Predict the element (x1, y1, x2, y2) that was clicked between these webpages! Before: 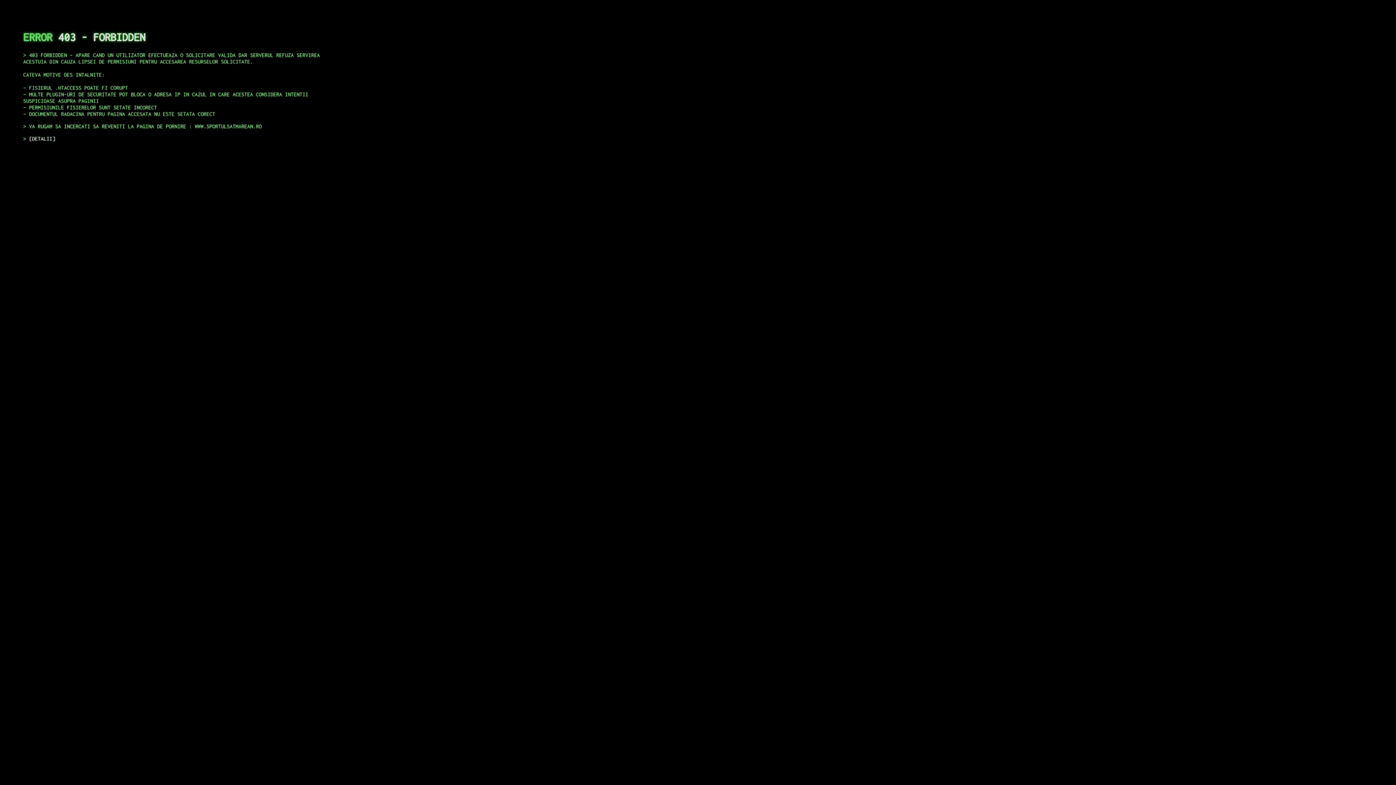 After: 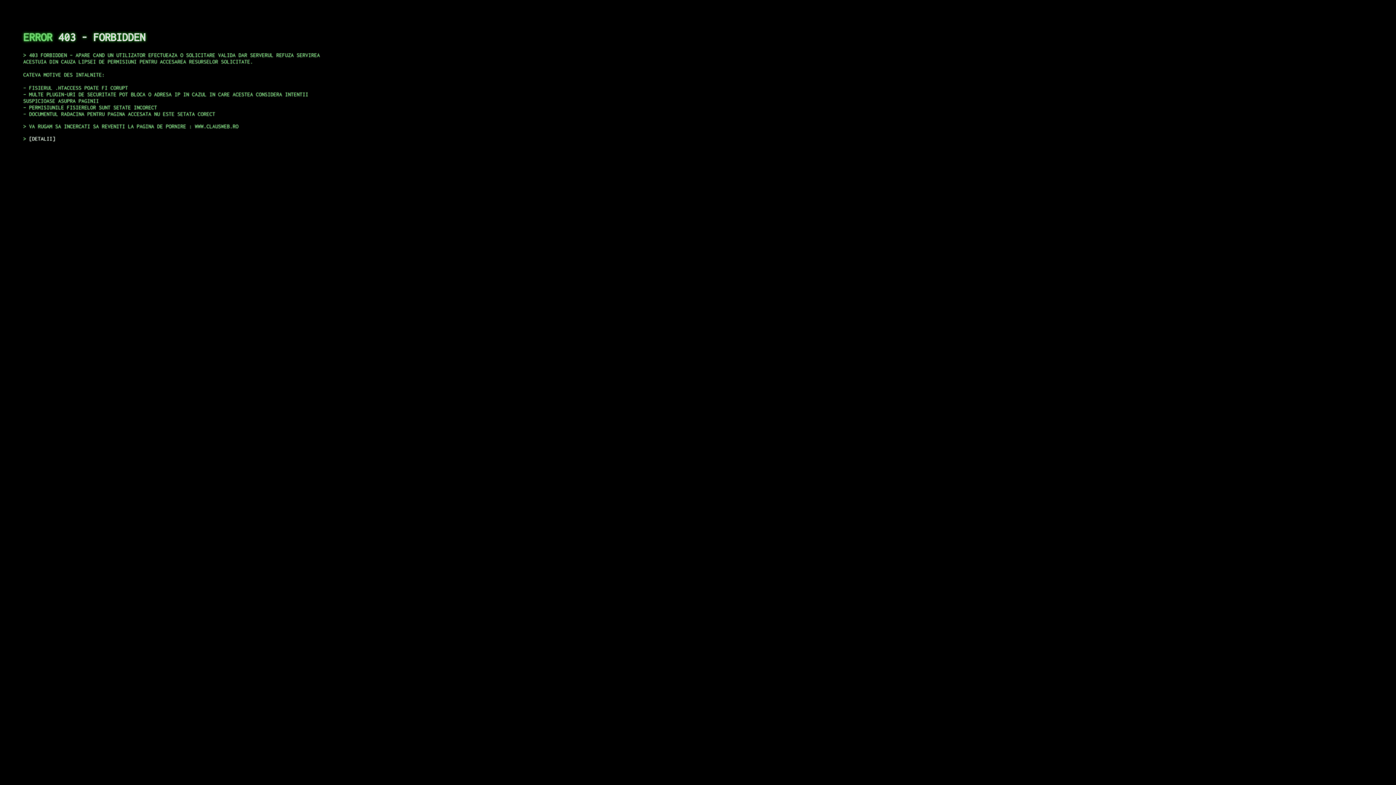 Action: label: DETALII bbox: (29, 135, 55, 141)